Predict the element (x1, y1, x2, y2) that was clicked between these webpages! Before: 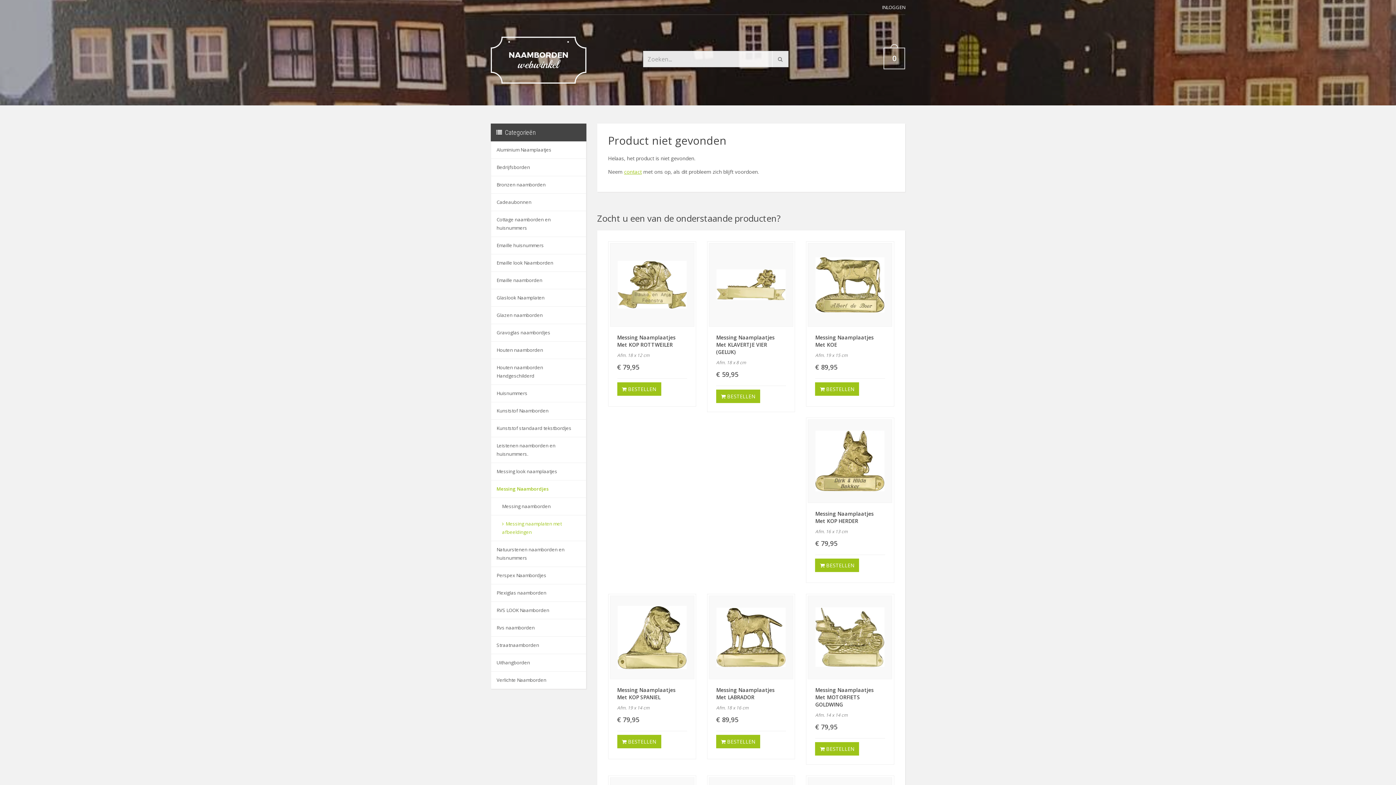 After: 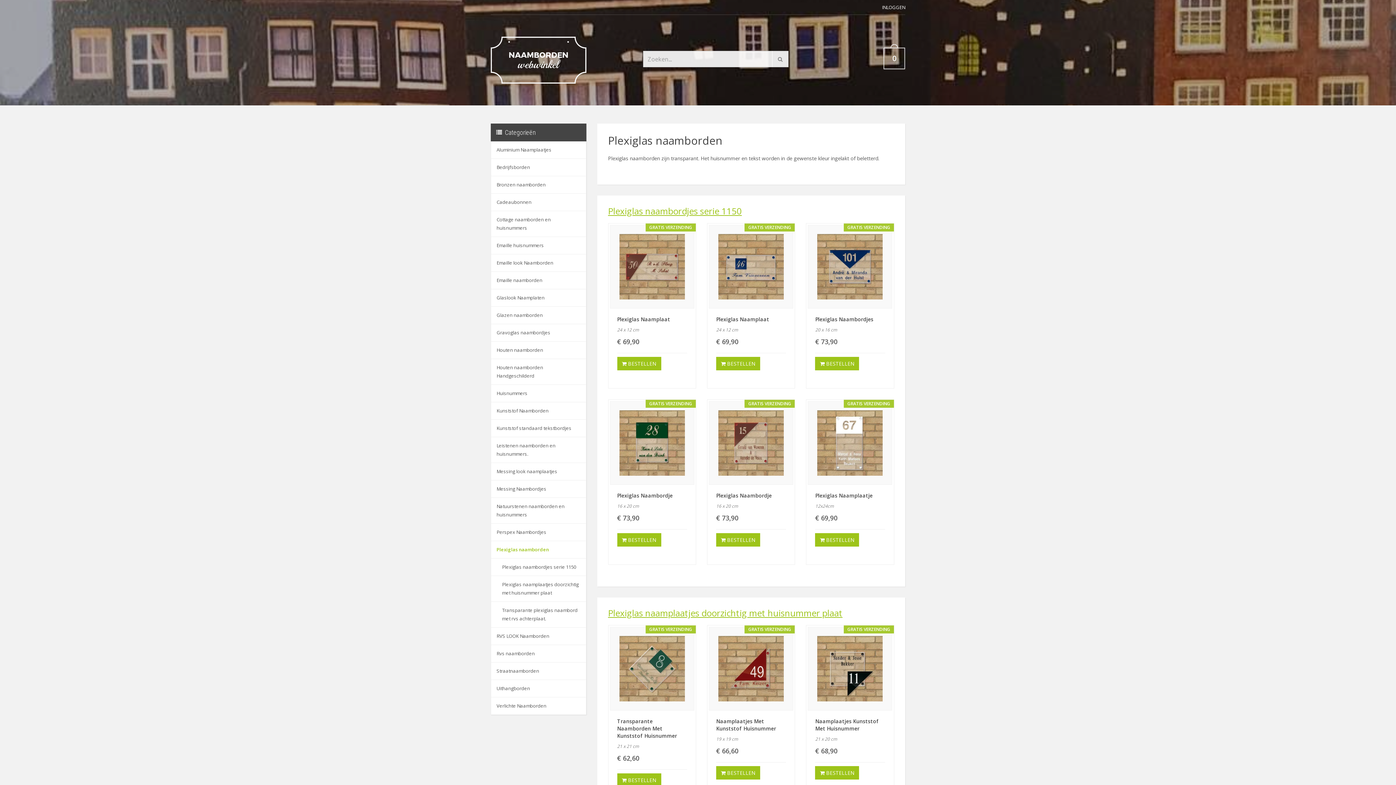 Action: bbox: (491, 584, 586, 602) label: Plexiglas naamborden